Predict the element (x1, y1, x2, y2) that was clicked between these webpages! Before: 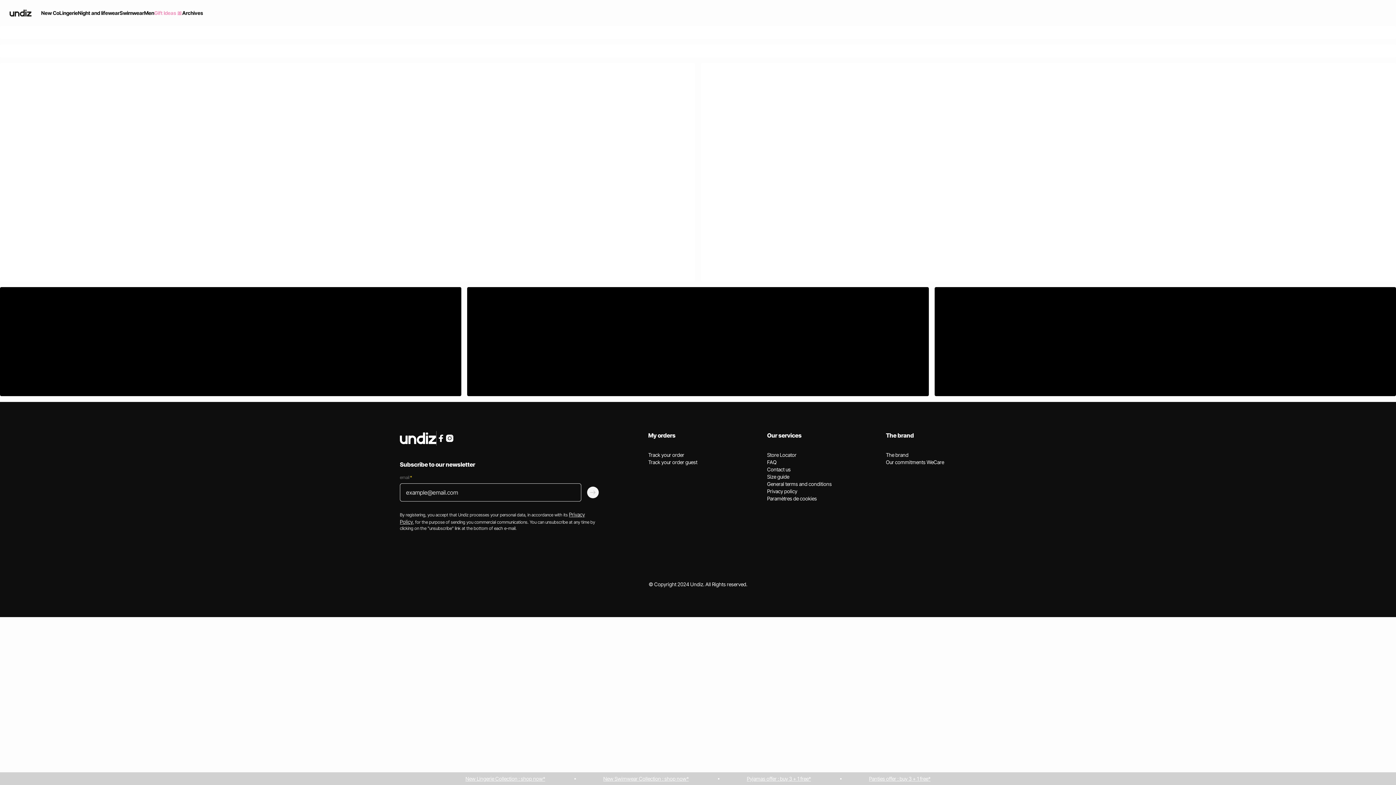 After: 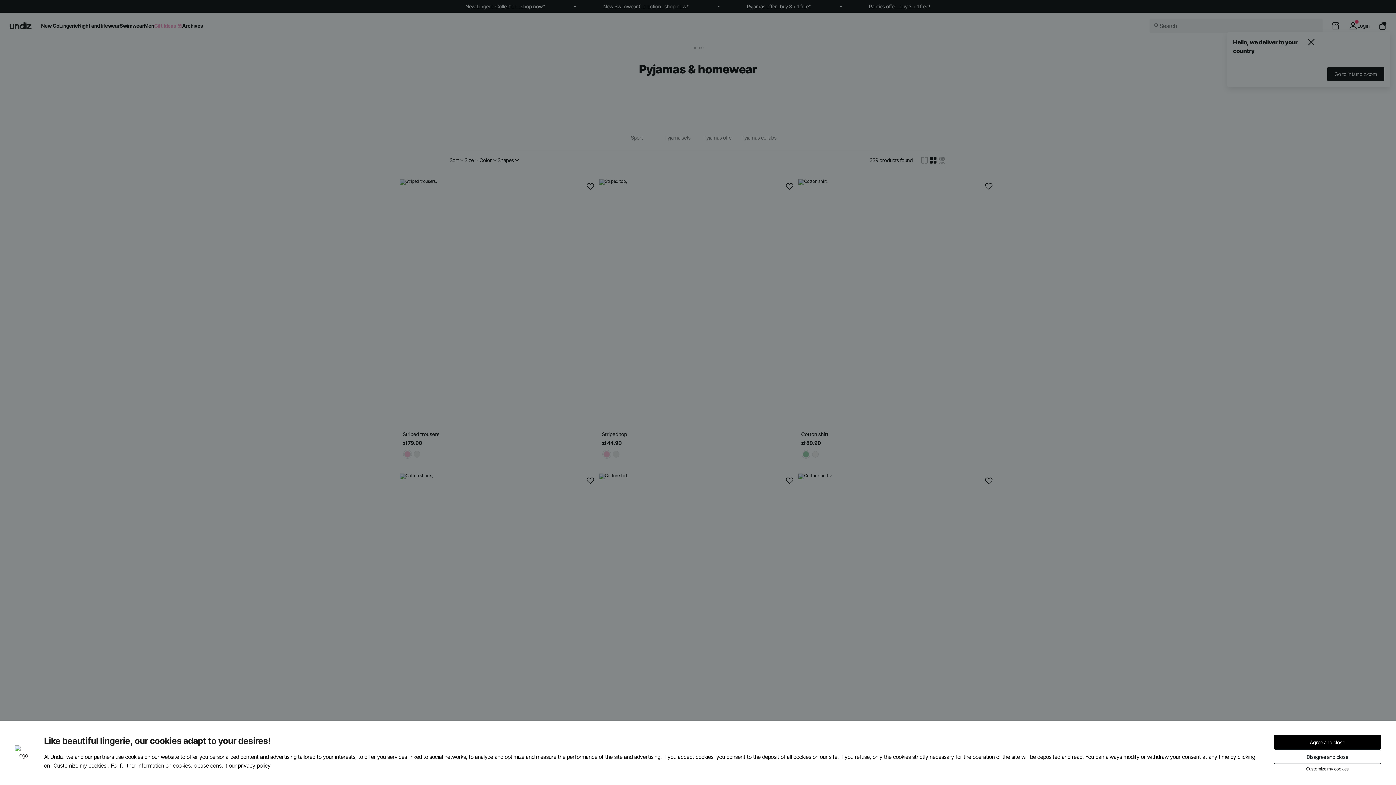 Action: label: Night and lifewear bbox: (77, 0, 119, 26)